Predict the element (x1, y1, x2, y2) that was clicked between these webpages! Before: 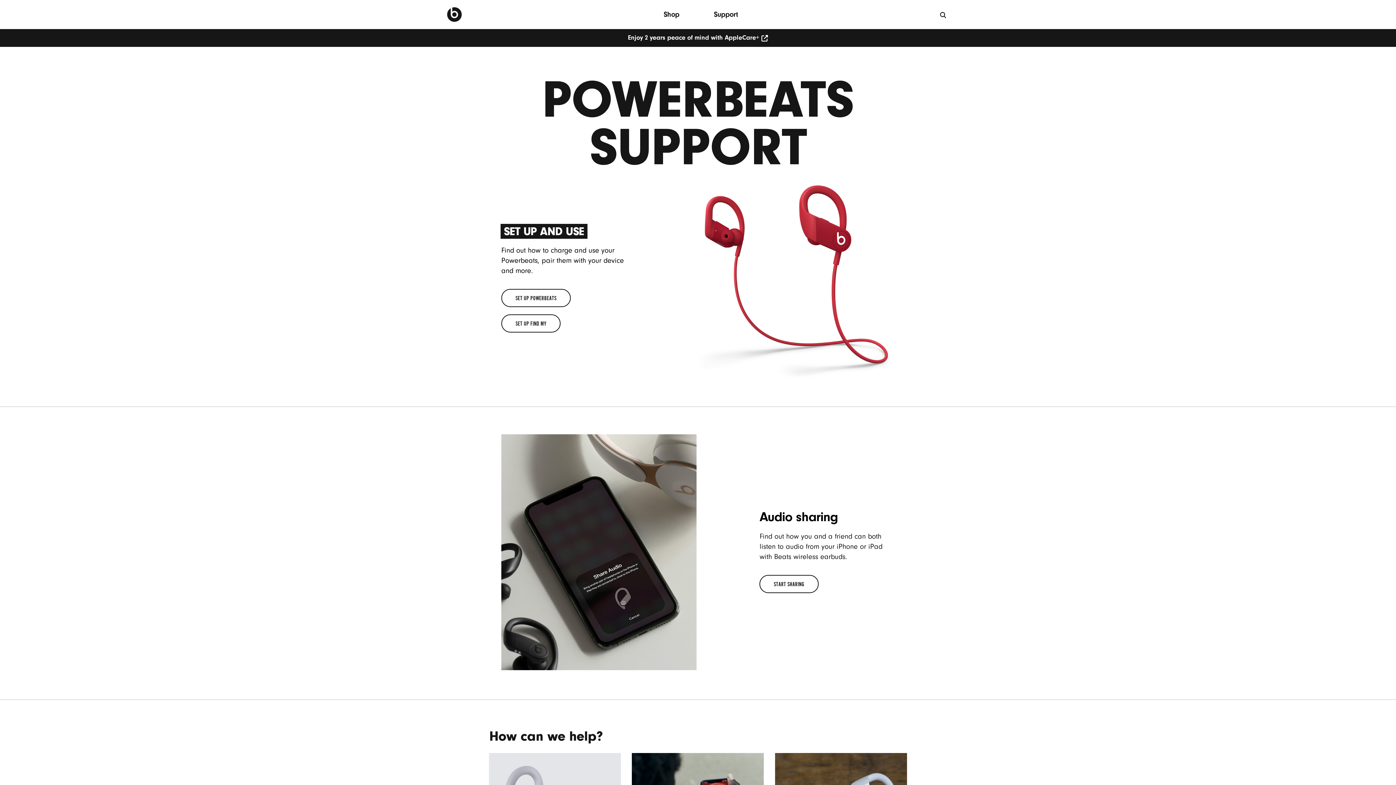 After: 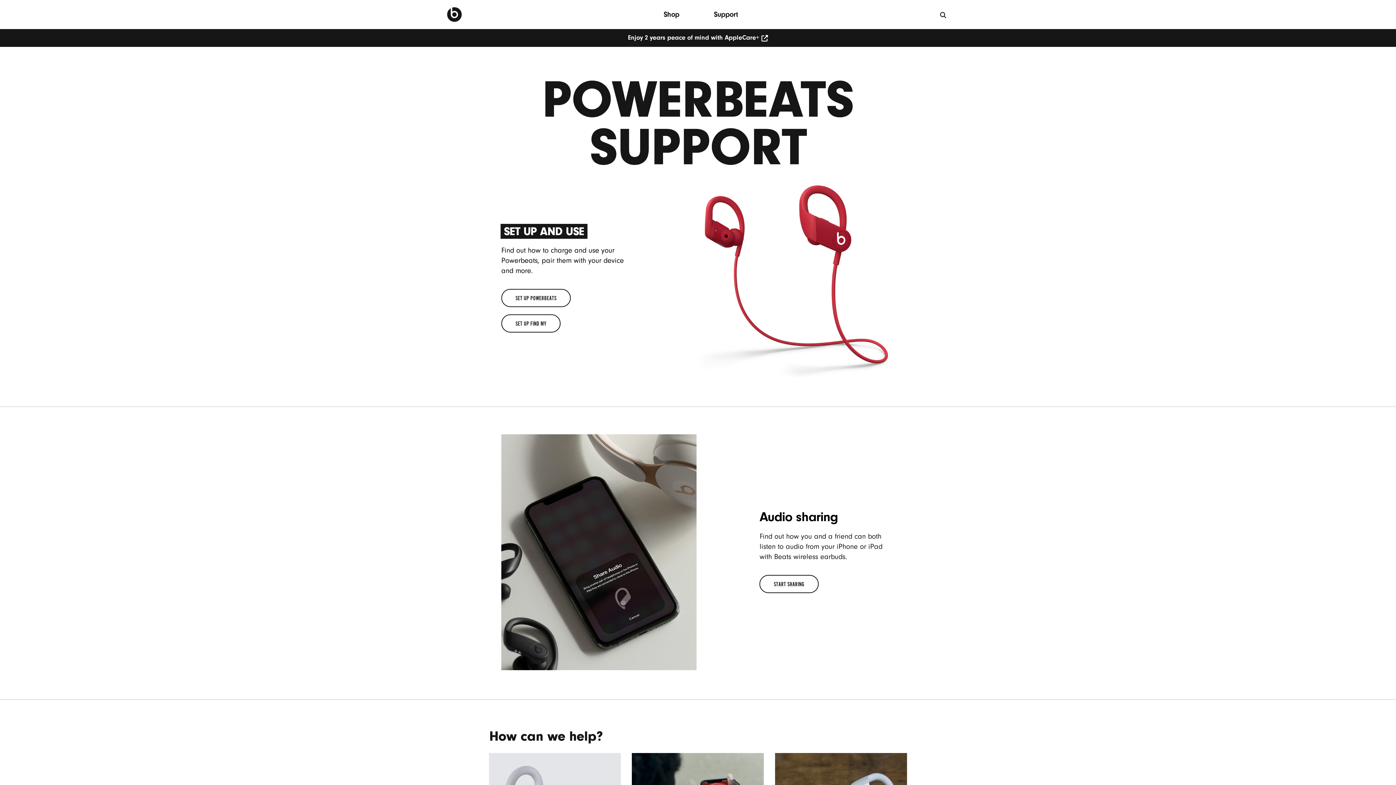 Action: bbox: (501, 314, 560, 332) label: SET UP FIND MY
(OPENS IN A NEW WINDOW)